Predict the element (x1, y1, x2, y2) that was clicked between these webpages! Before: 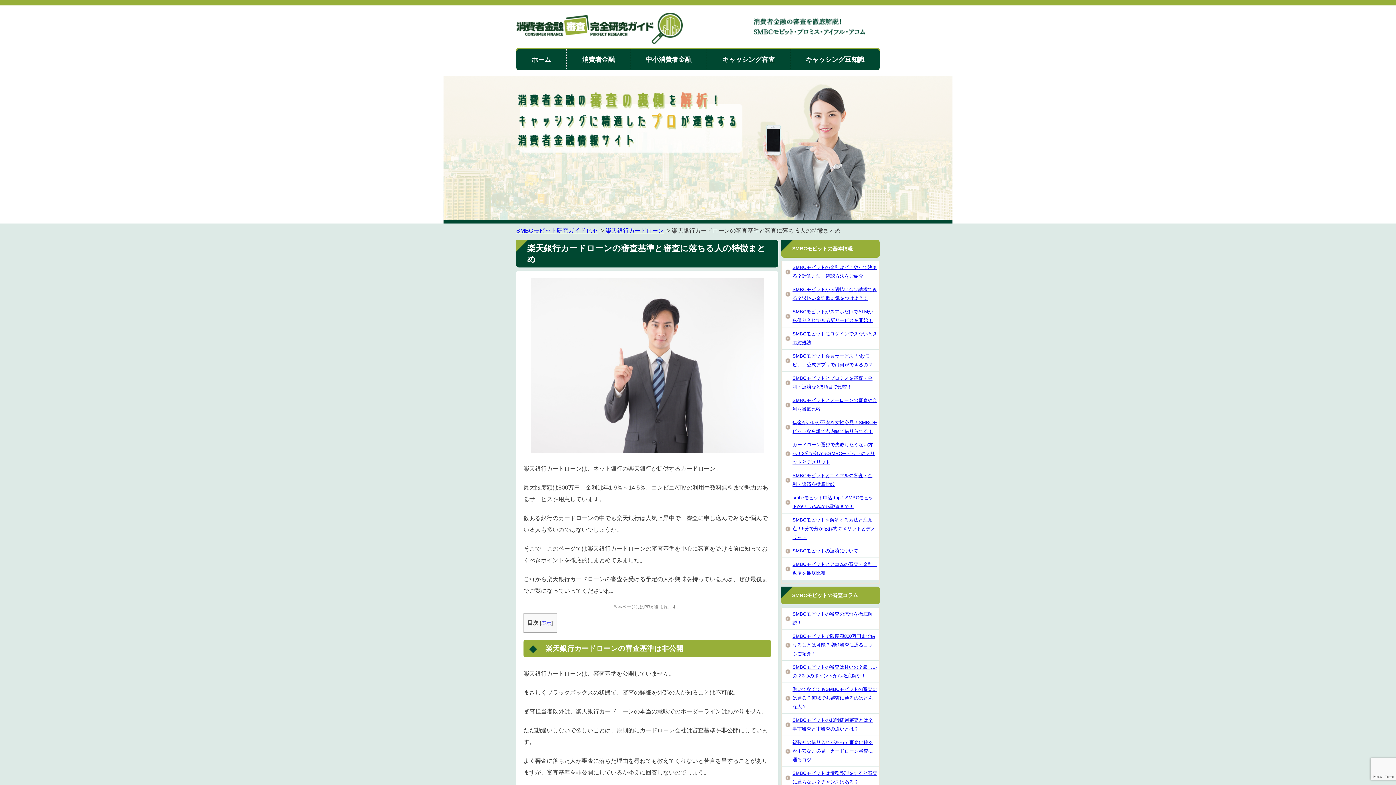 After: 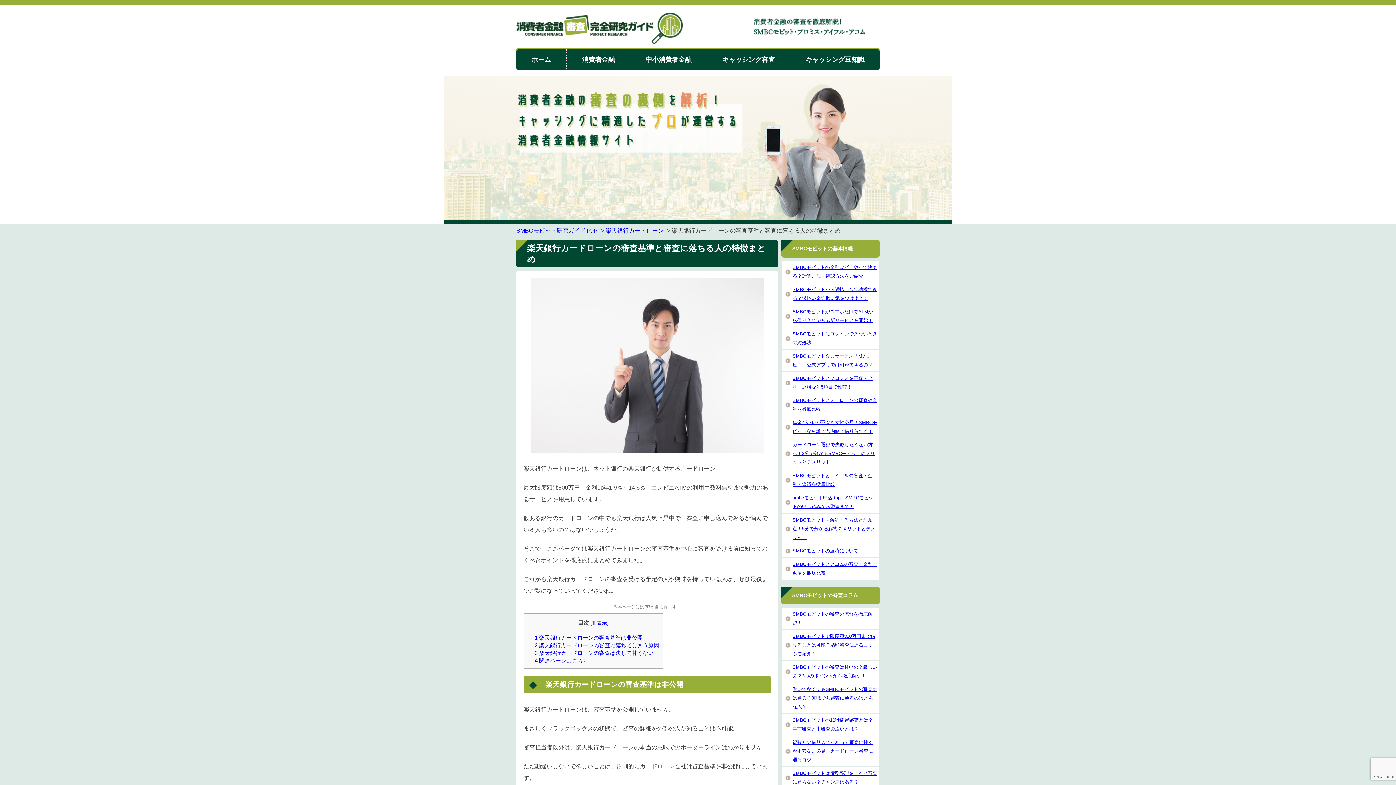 Action: bbox: (541, 620, 551, 626) label: 表示